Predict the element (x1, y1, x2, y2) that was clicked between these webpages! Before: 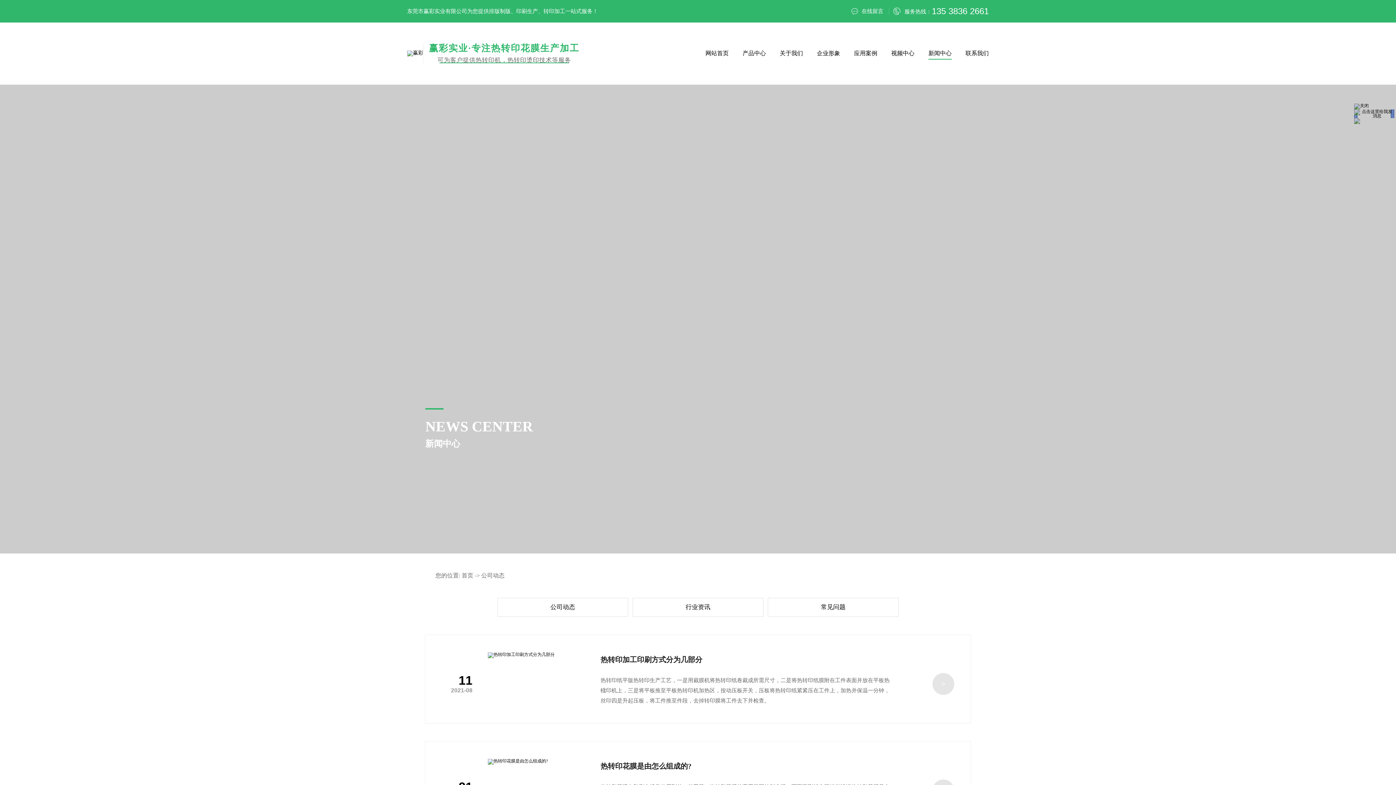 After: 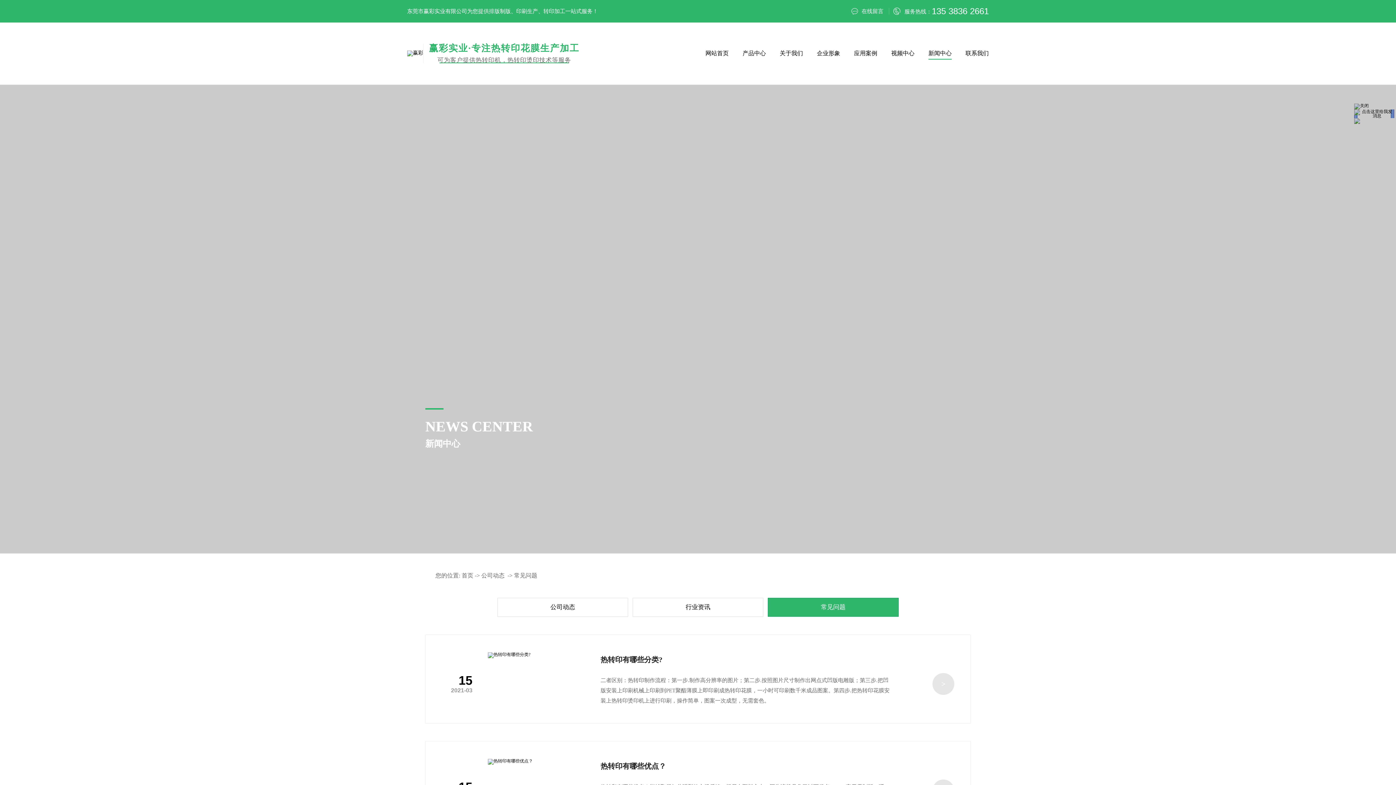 Action: bbox: (768, 598, 898, 616) label: 常见问题